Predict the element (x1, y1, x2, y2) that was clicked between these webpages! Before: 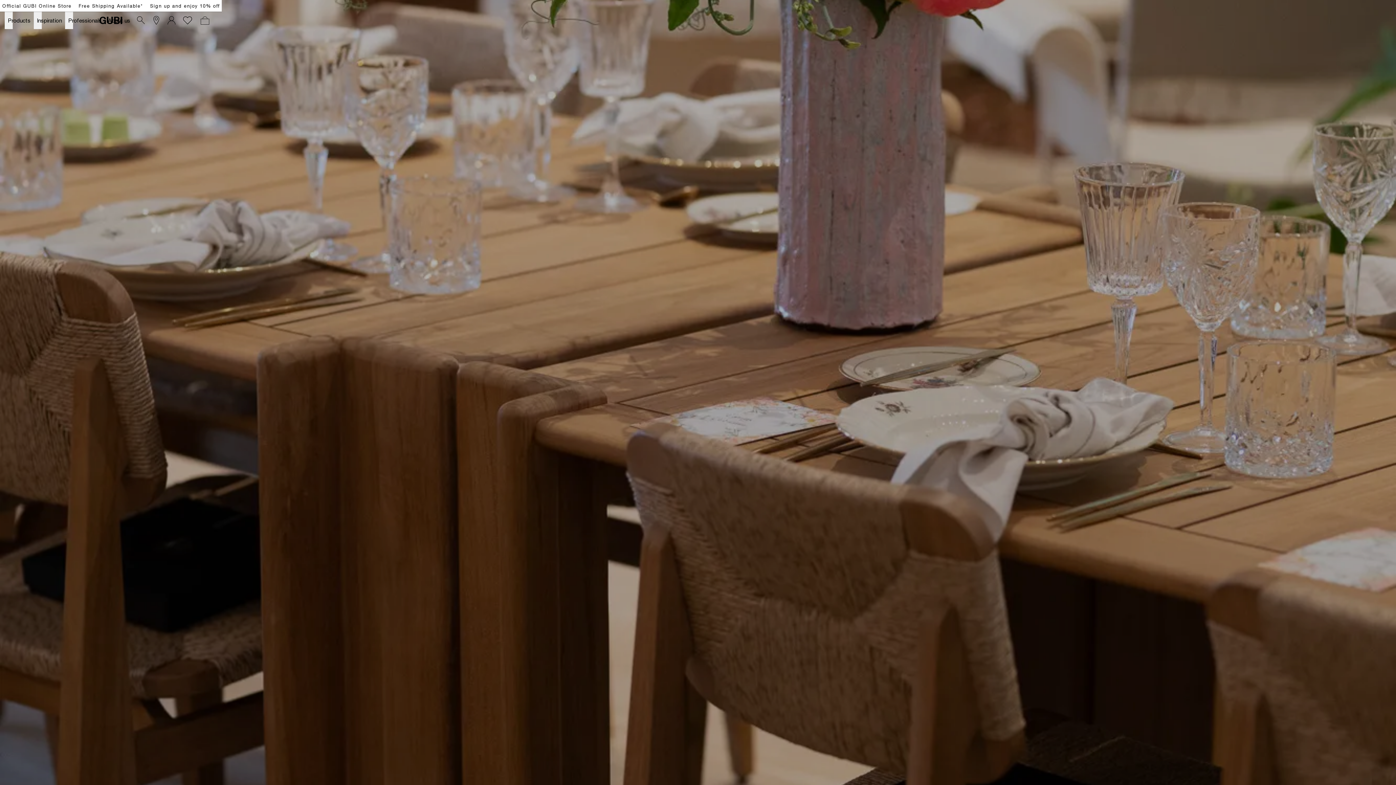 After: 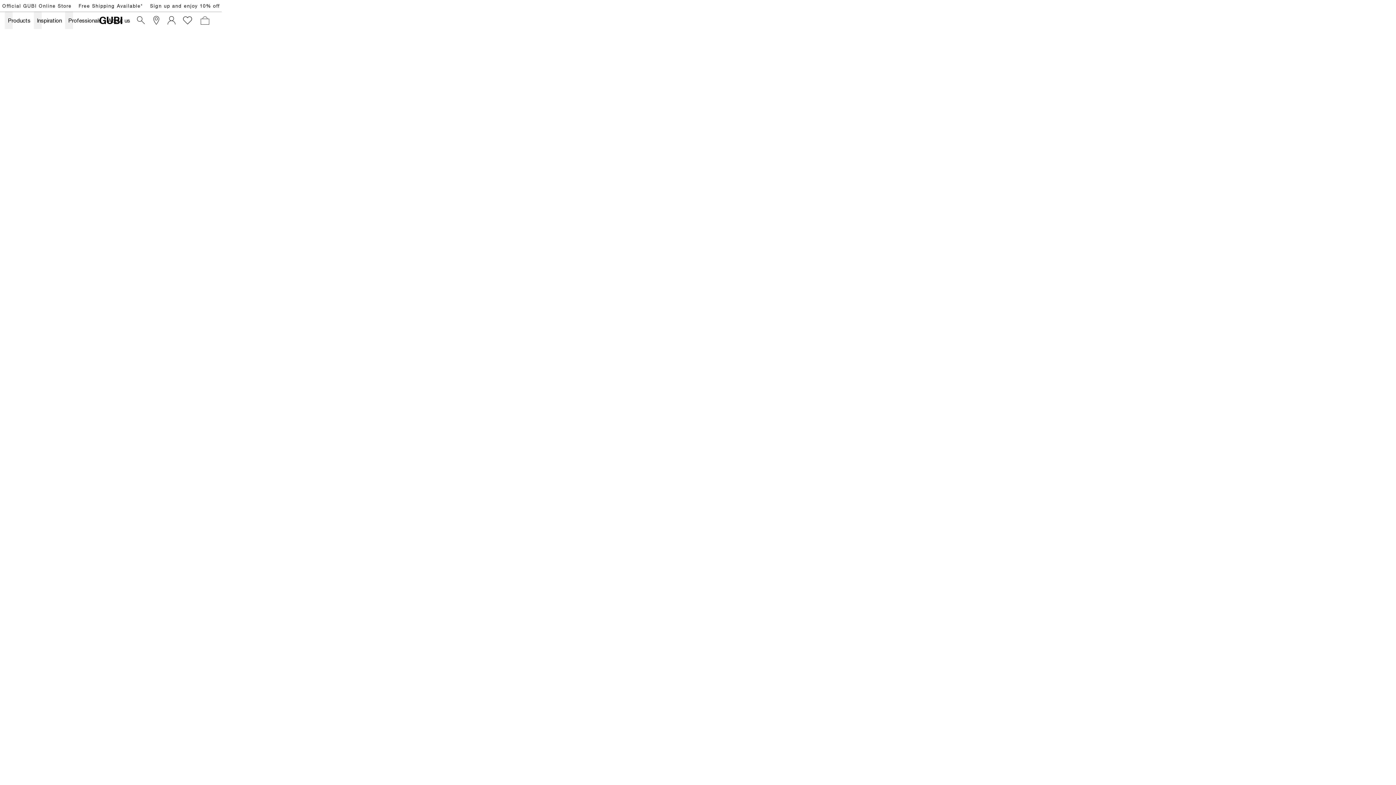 Action: bbox: (133, 11, 148, 29)